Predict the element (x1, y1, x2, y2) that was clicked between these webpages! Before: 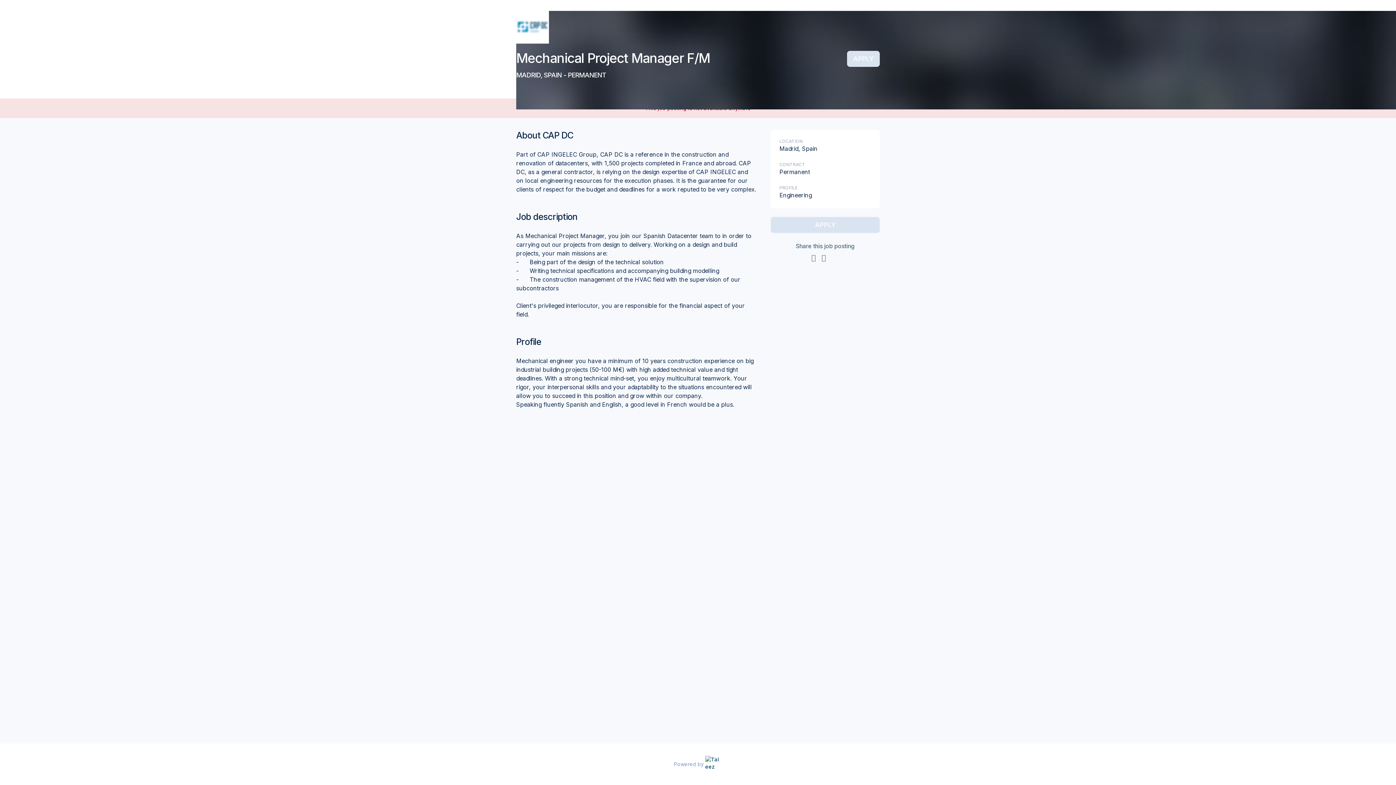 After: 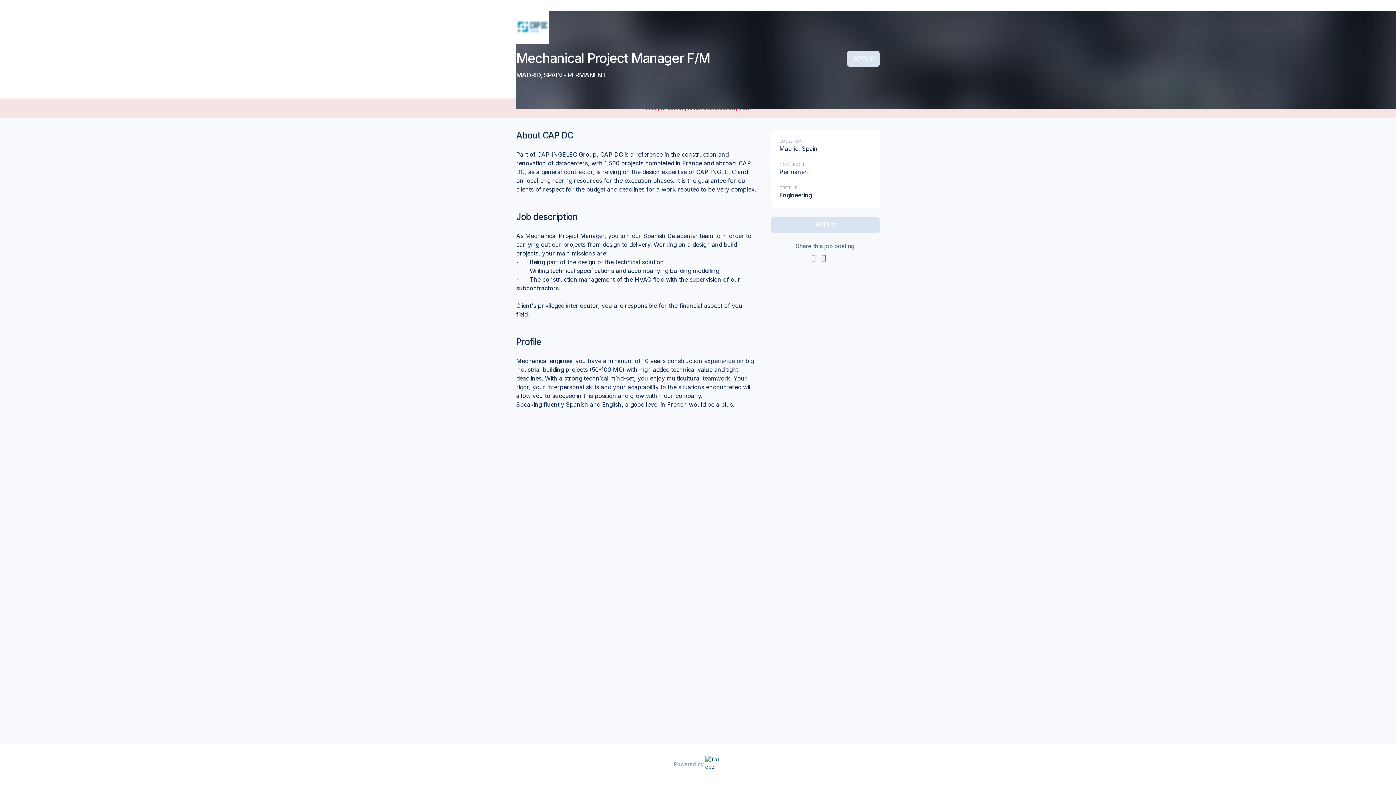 Action: bbox: (704, 758, 722, 770)